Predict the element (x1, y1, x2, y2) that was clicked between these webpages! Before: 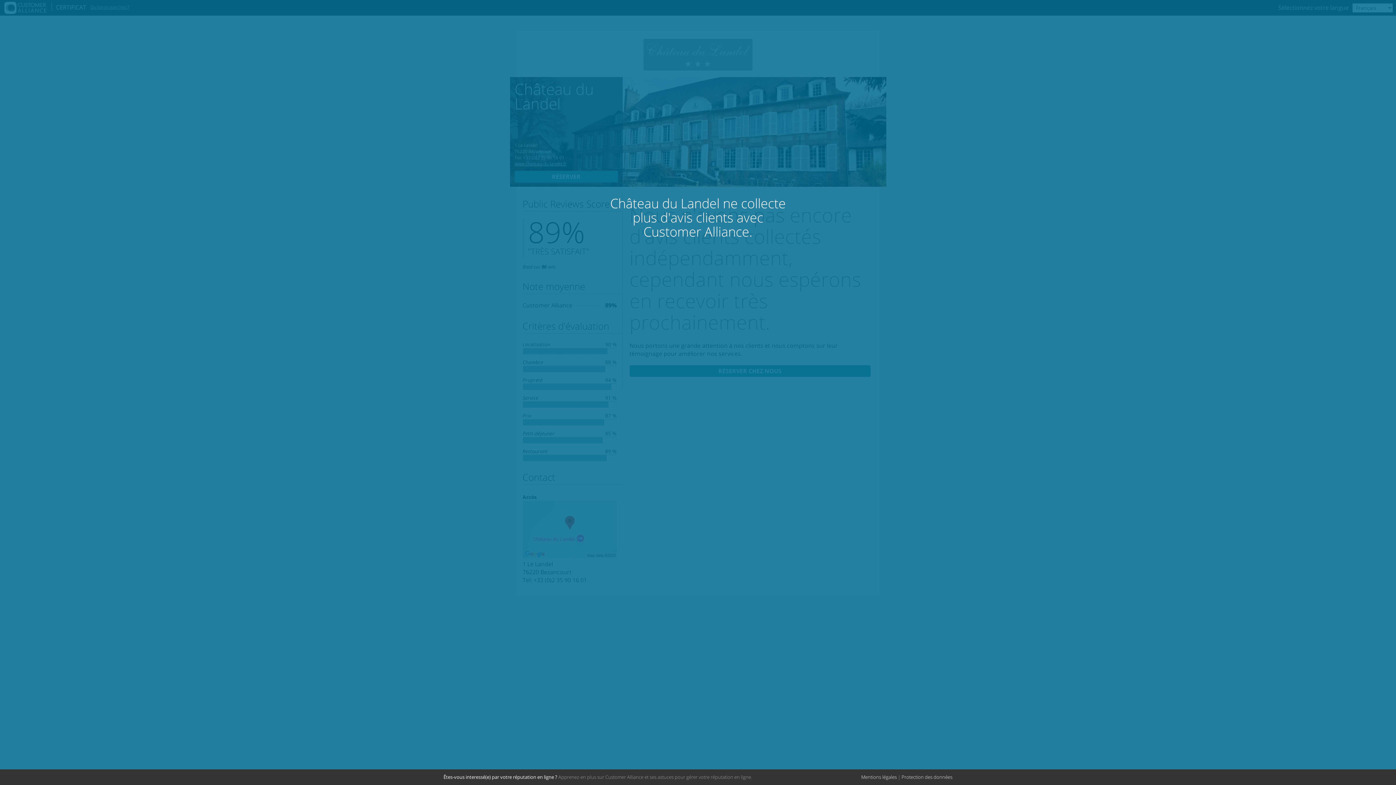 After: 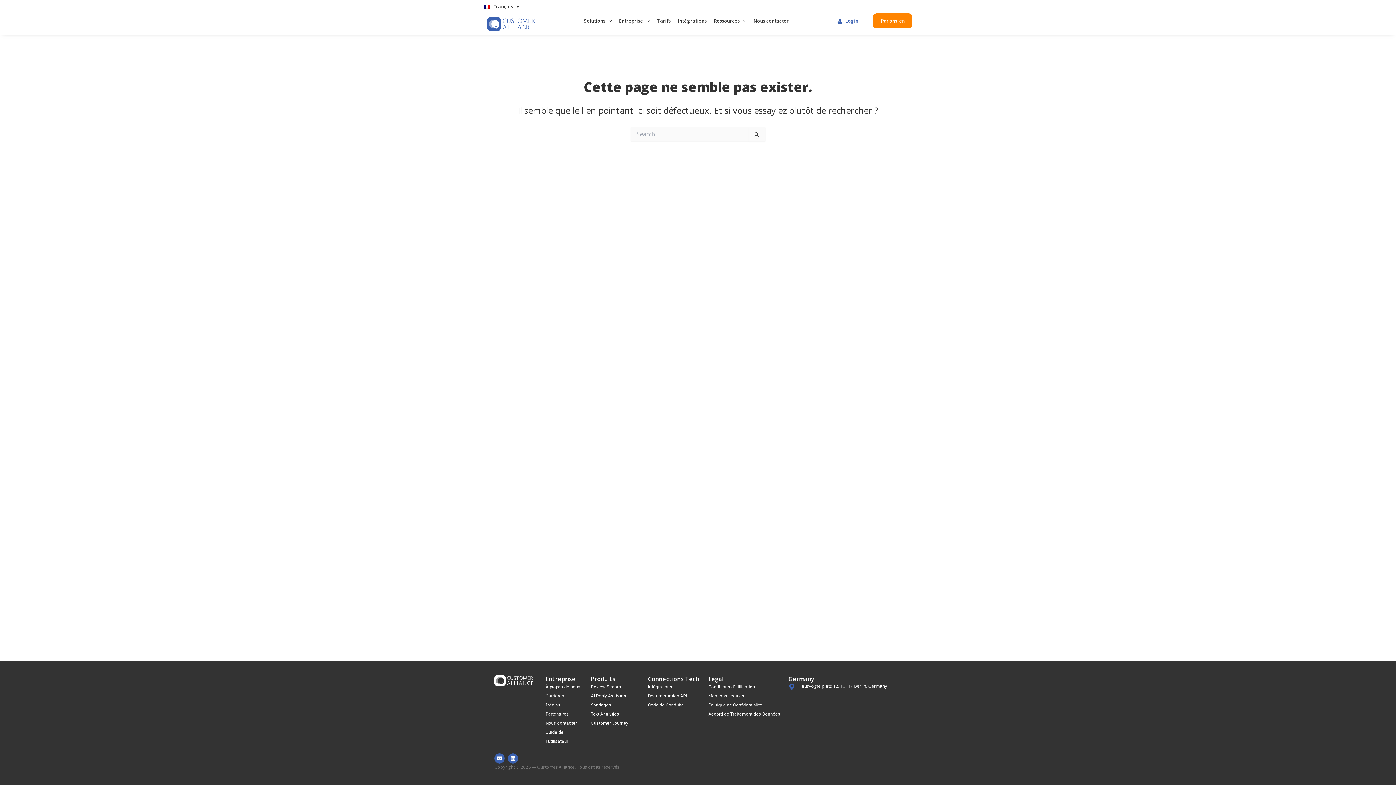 Action: label: Protection des données bbox: (901, 774, 952, 780)